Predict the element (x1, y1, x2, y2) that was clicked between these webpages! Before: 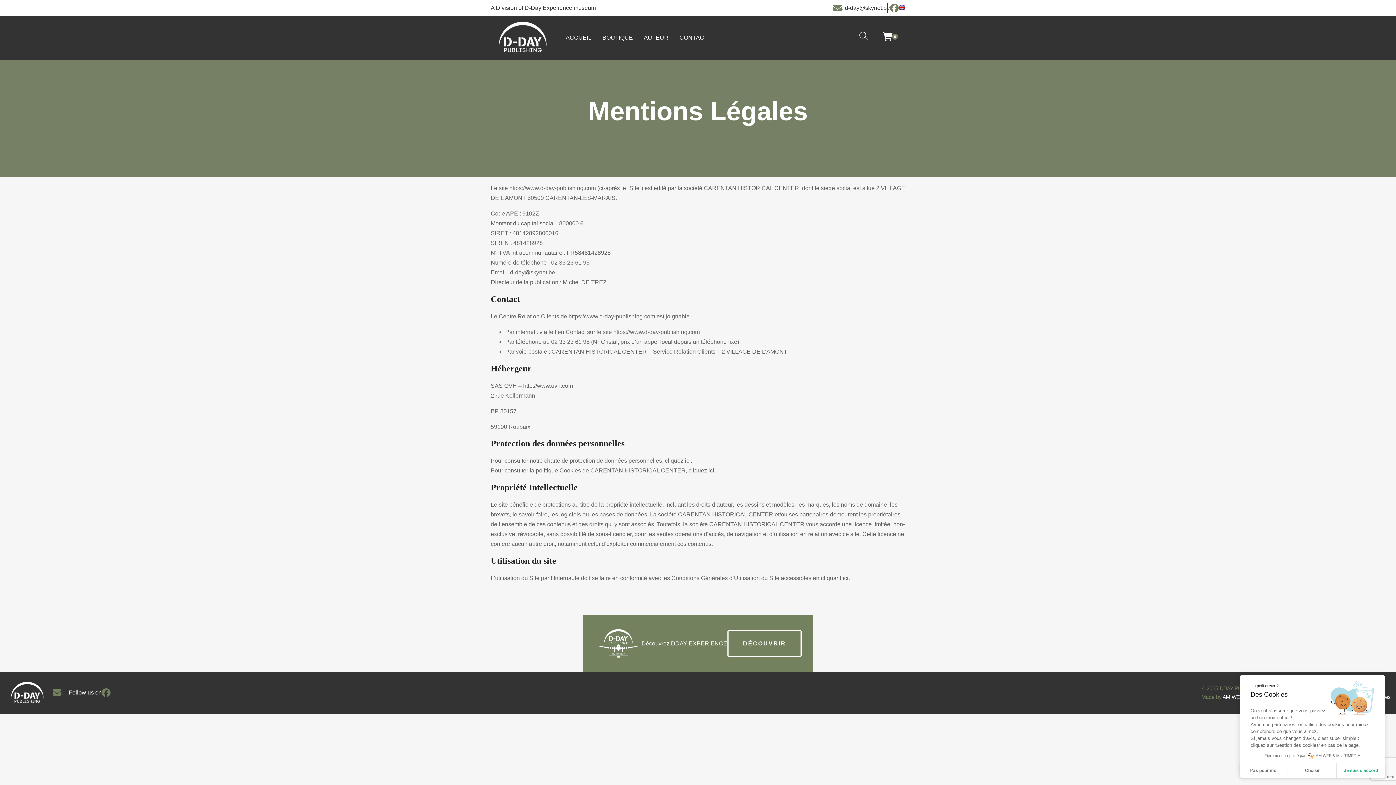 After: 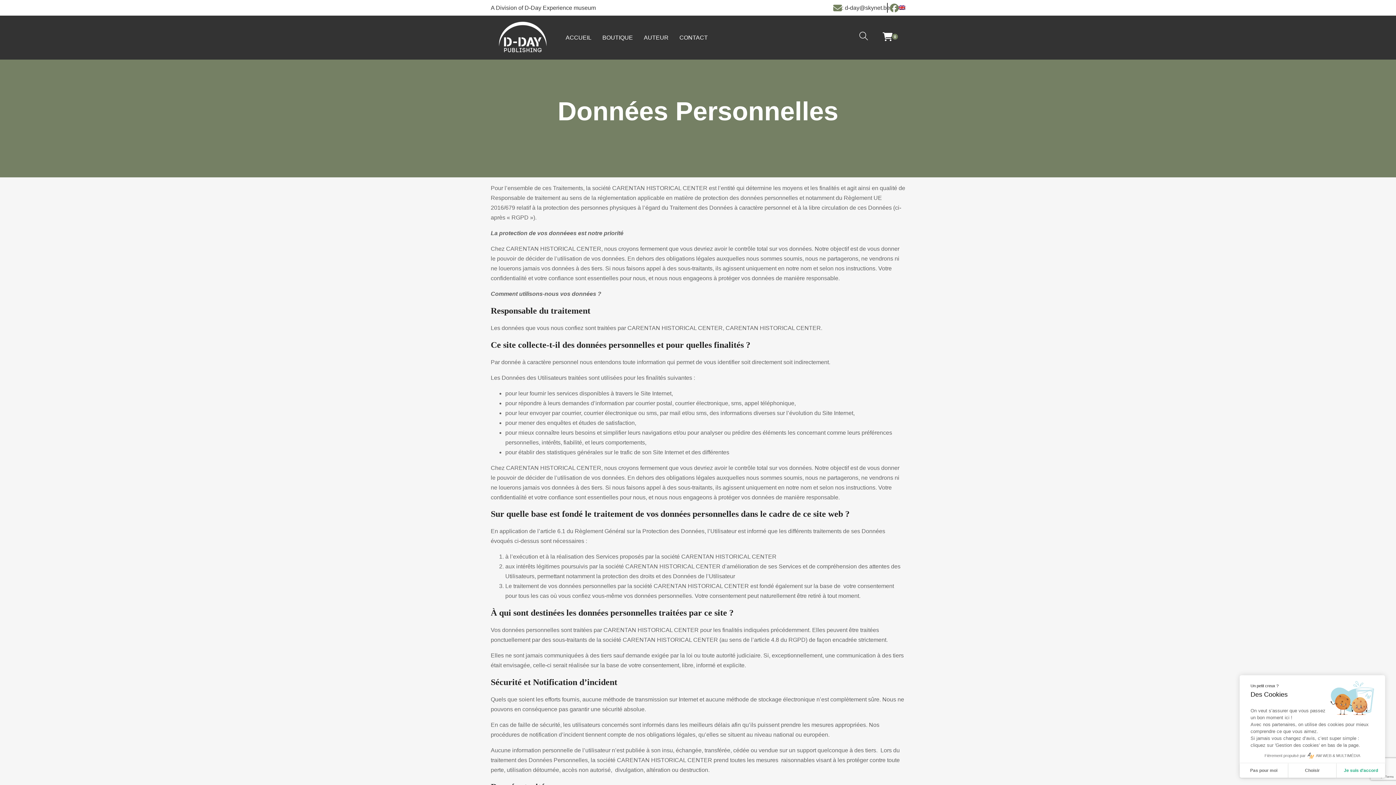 Action: bbox: (665, 457, 690, 464) label: cliquez ici